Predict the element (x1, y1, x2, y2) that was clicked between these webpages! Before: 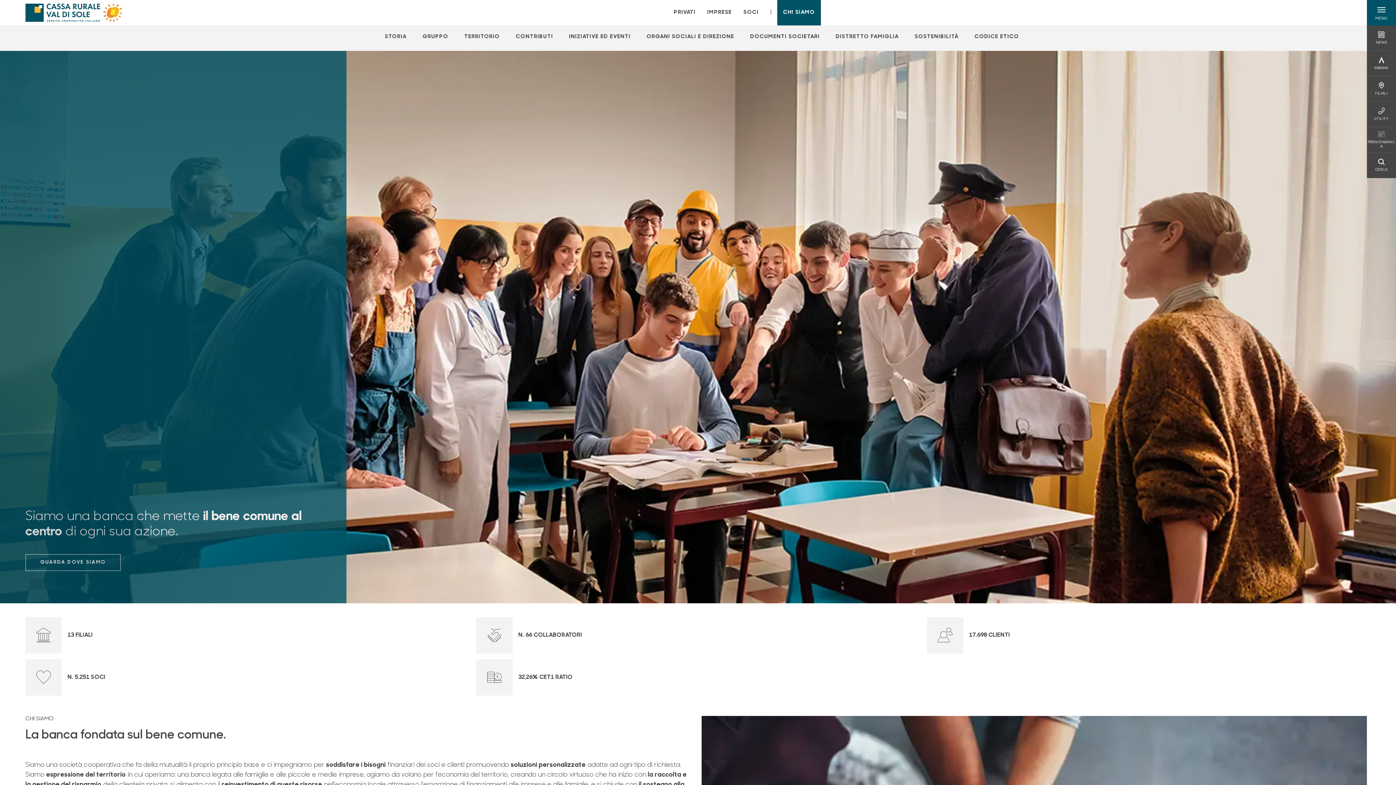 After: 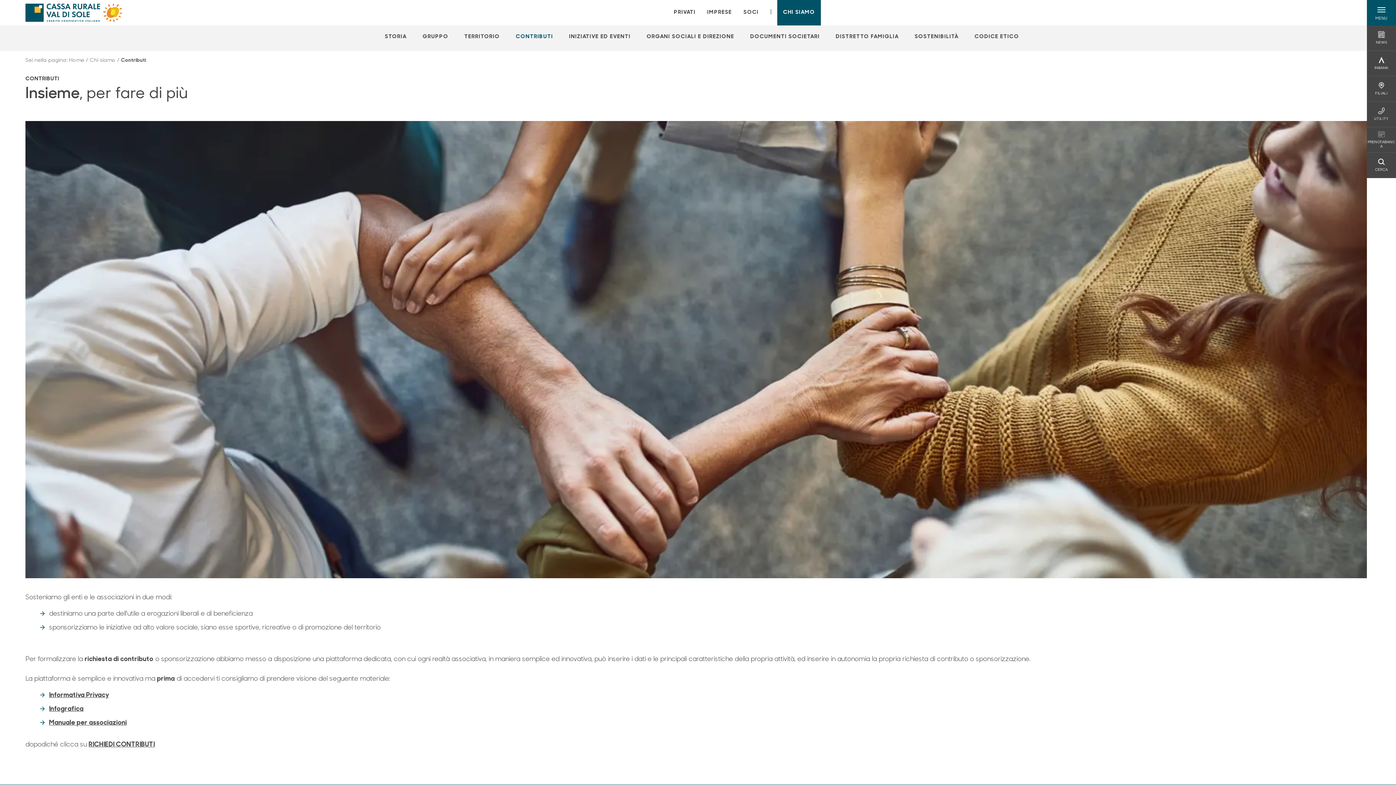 Action: bbox: (508, 32, 560, 40) label: Apre la pagina CONTRIBUTI